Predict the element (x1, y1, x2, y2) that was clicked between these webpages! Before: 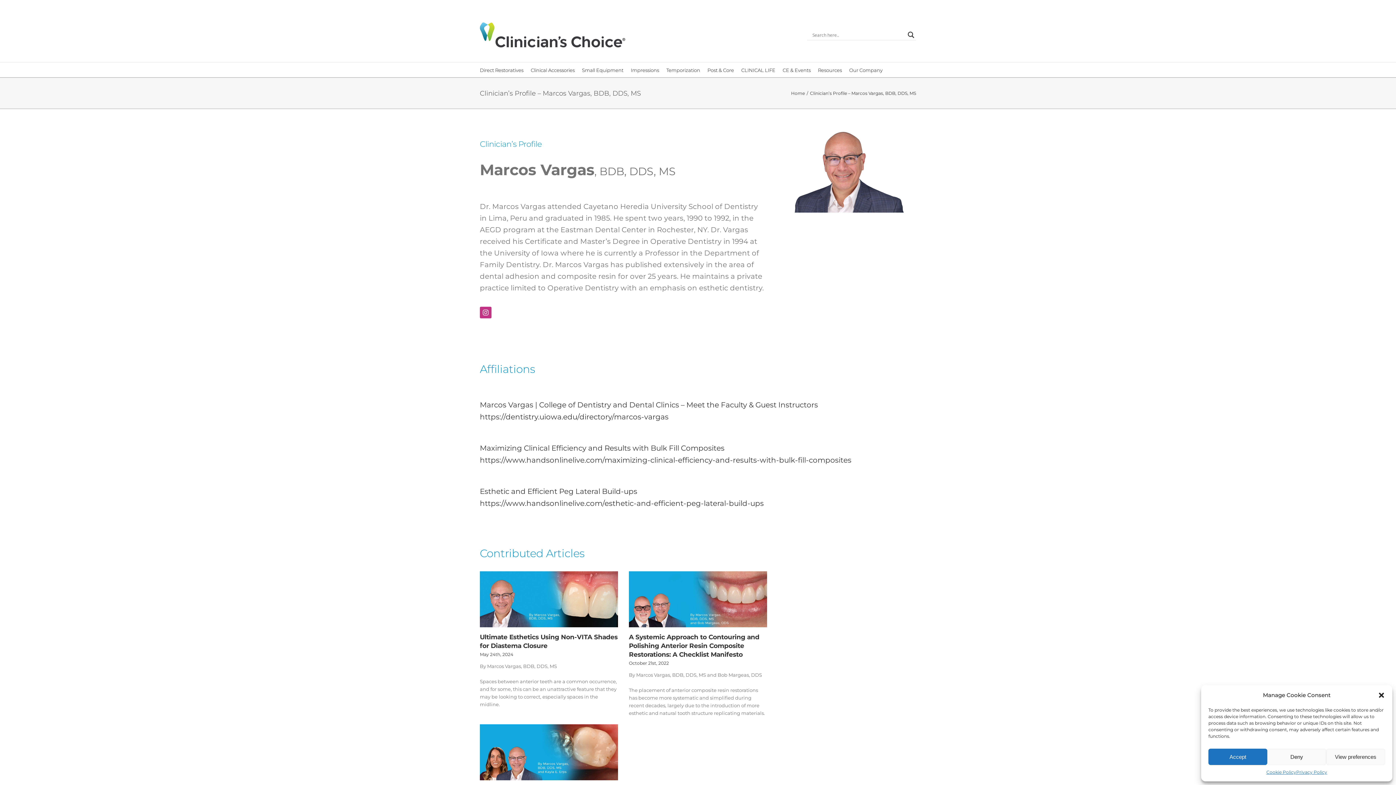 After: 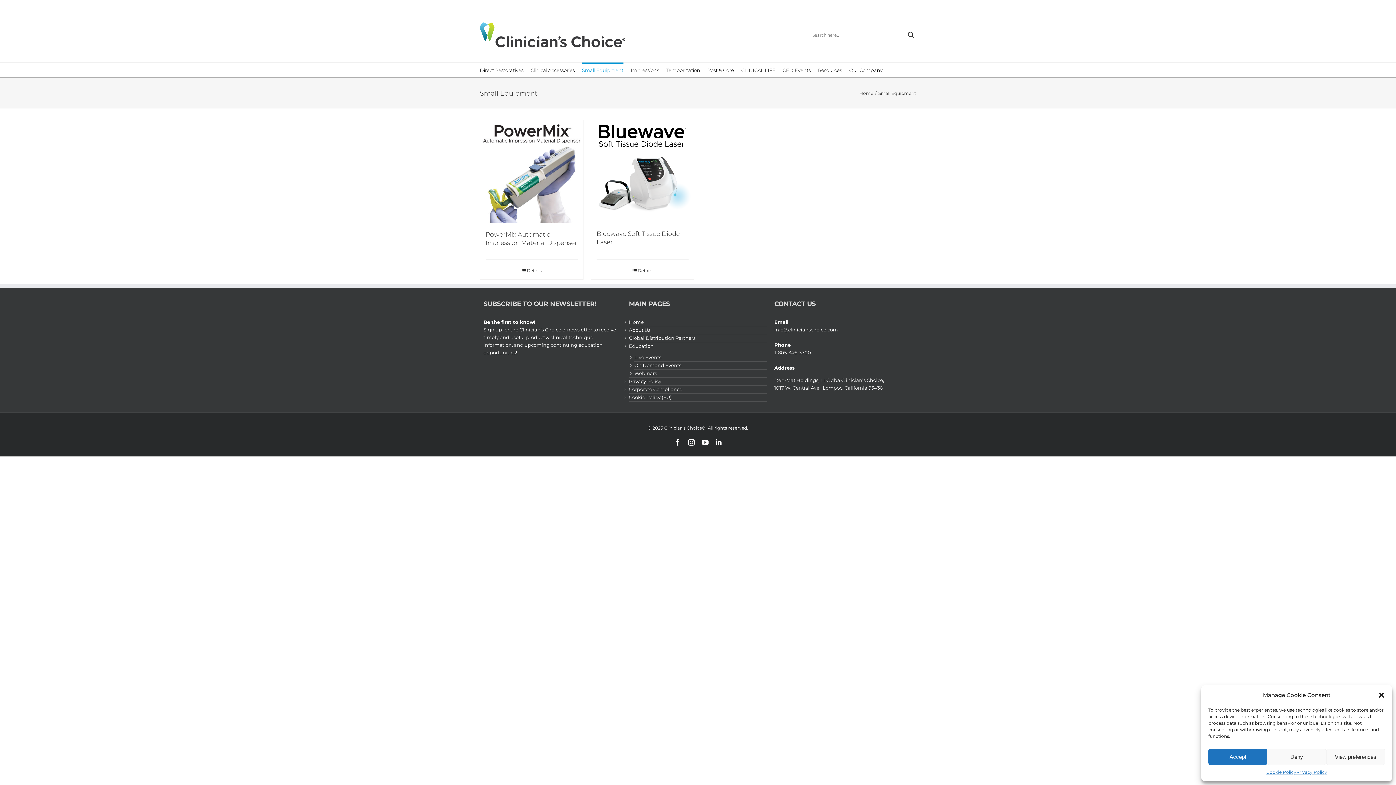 Action: bbox: (582, 62, 623, 77) label: Small Equipment